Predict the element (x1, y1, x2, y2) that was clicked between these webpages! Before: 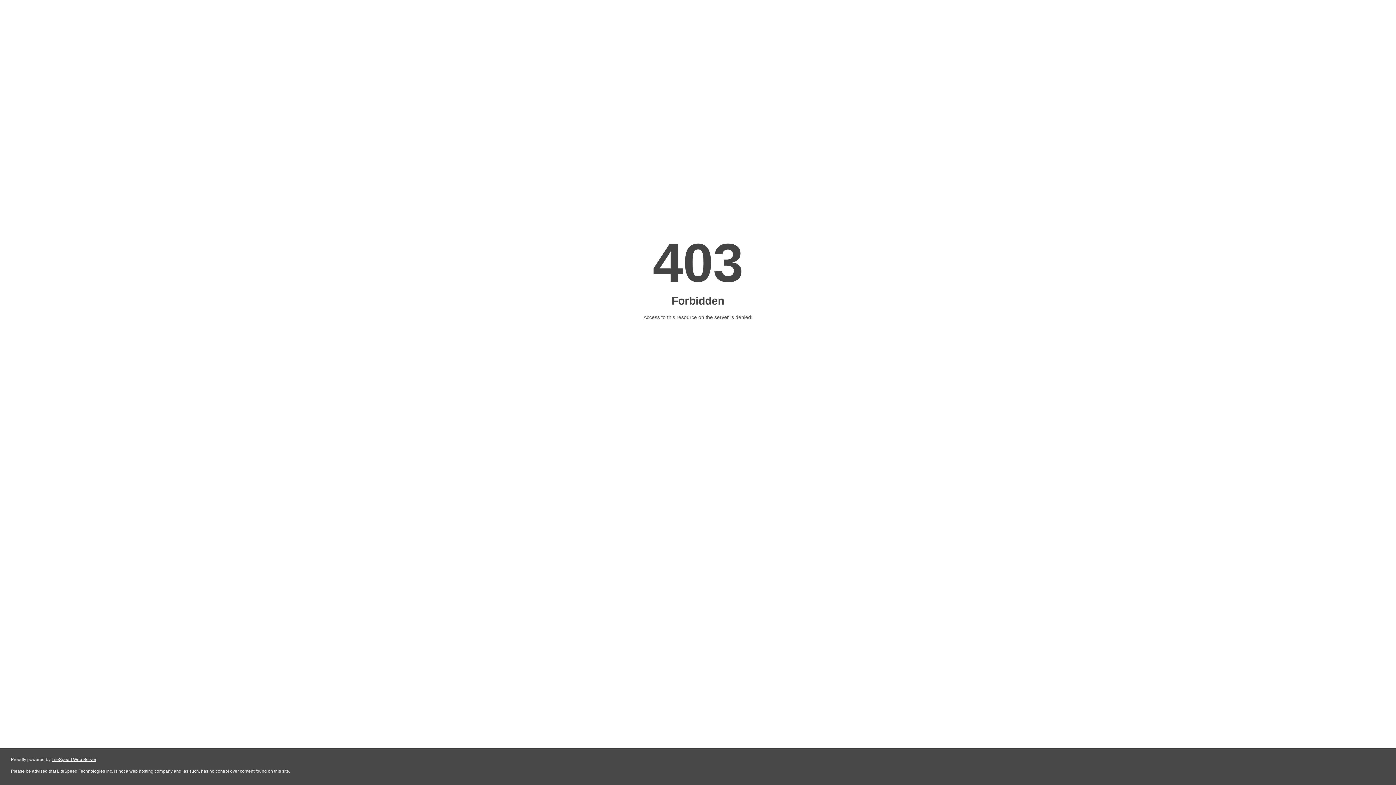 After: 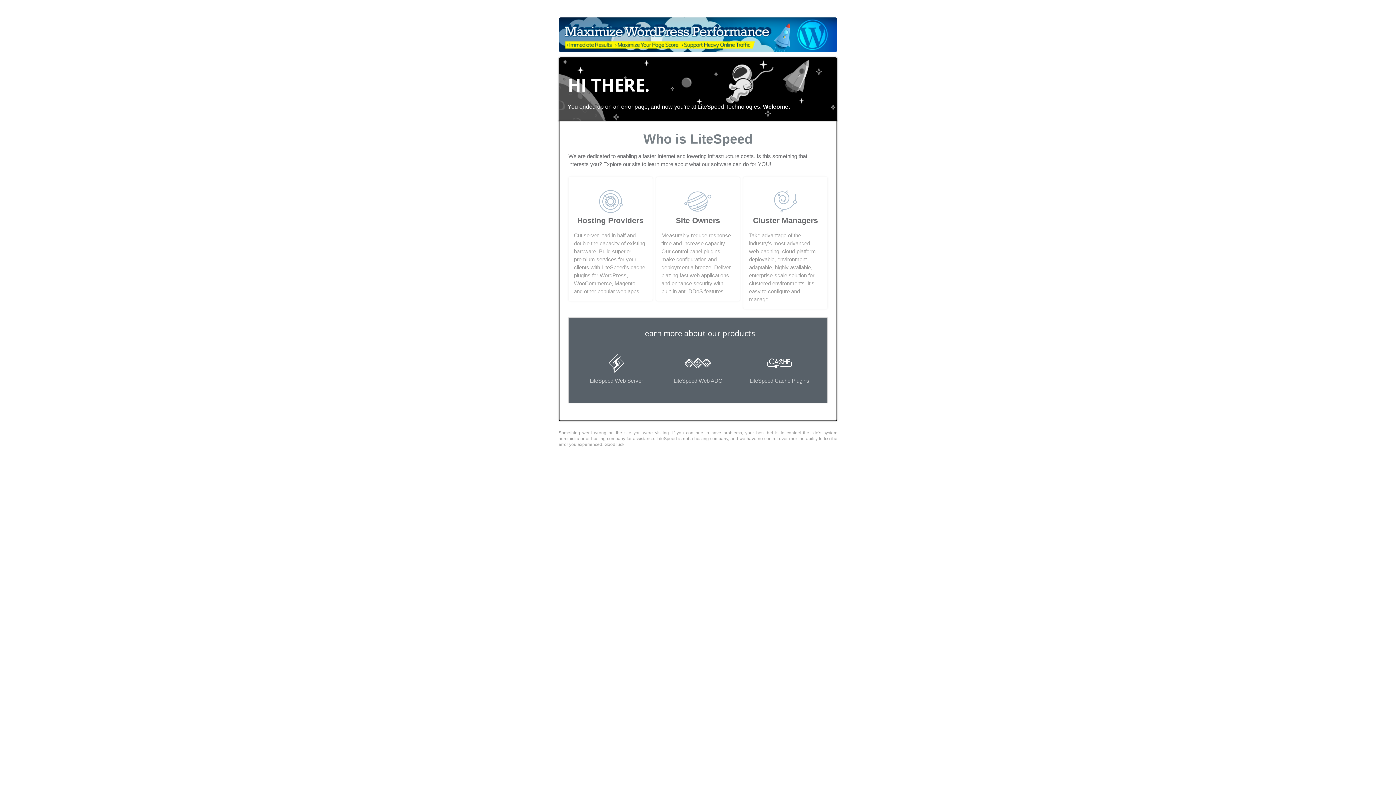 Action: label: LiteSpeed Web Server bbox: (51, 757, 96, 762)